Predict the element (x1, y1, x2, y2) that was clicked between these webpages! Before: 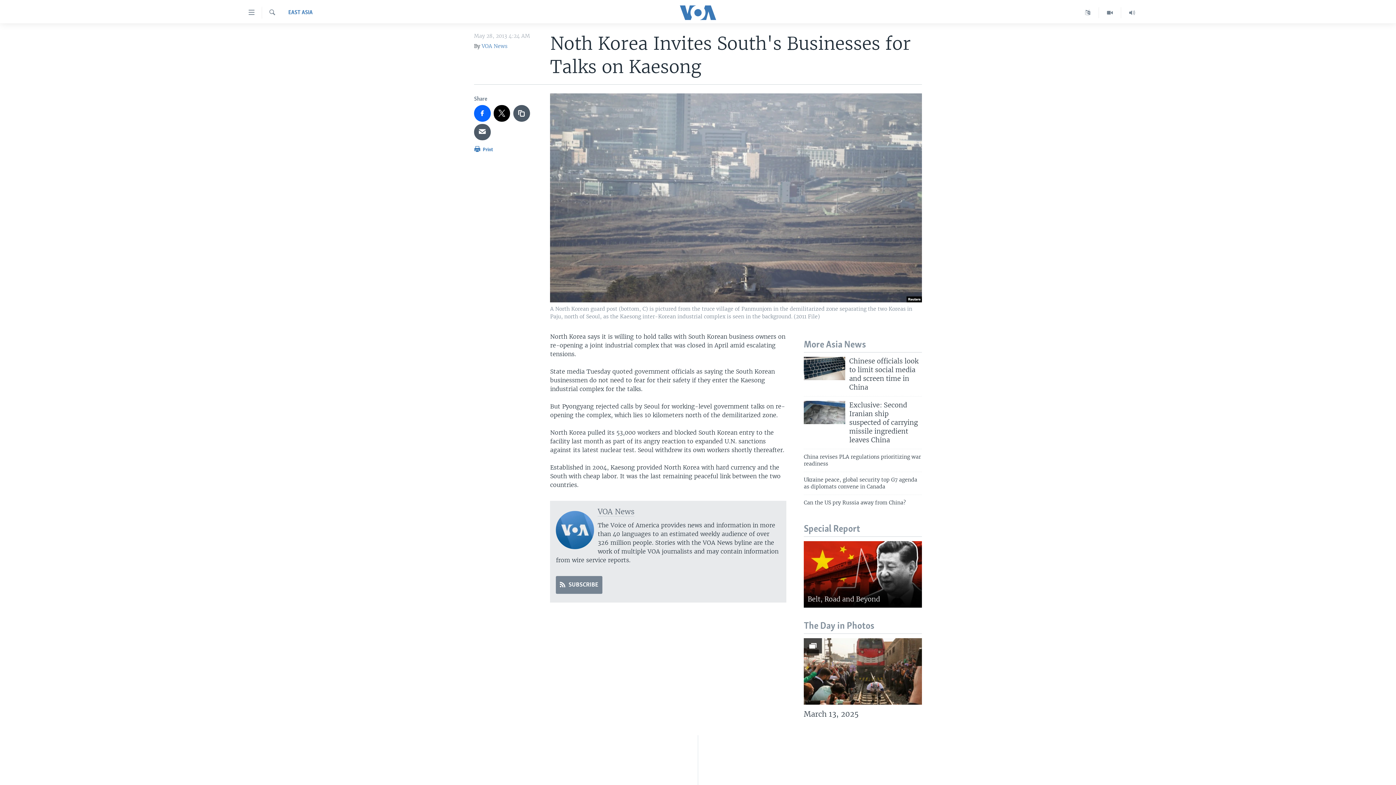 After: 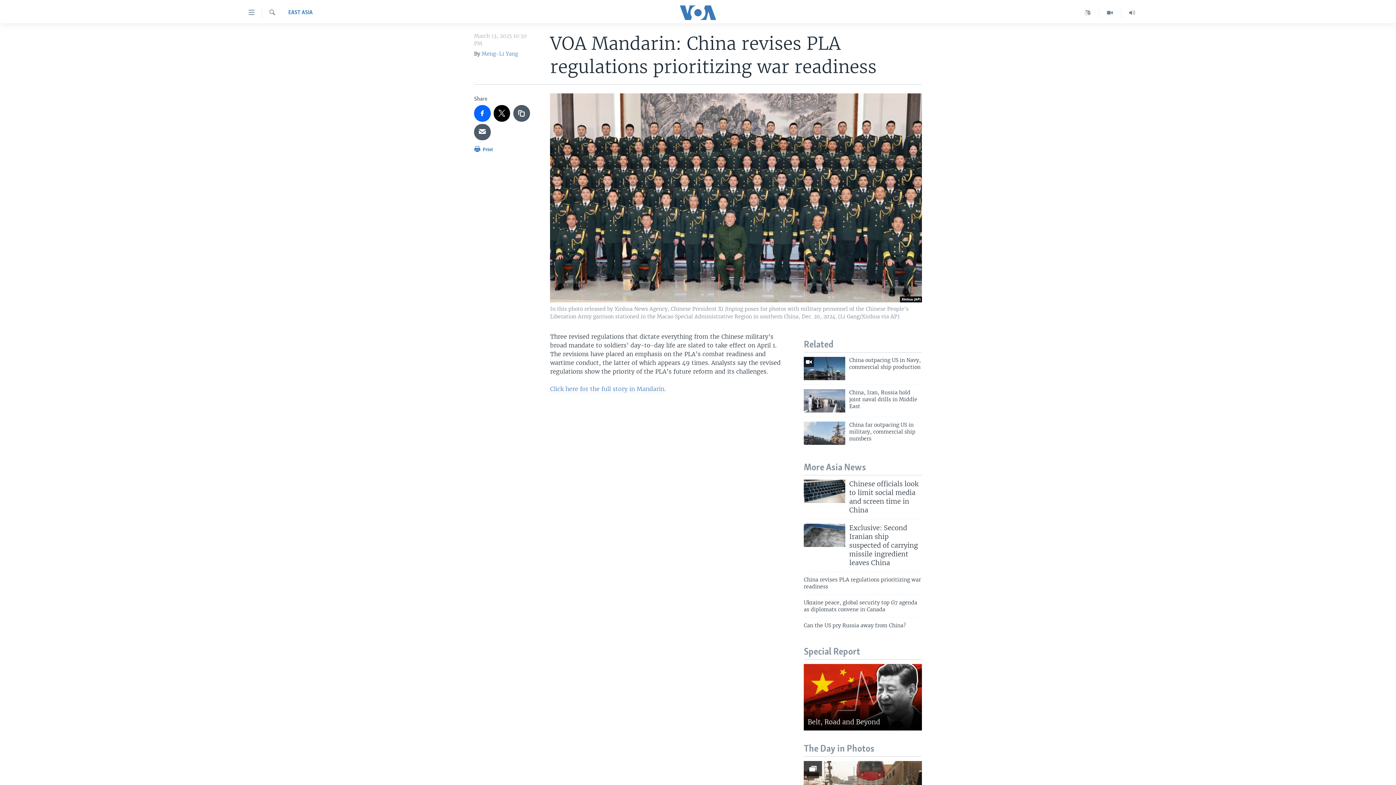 Action: label: China revises PLA regulations prioritizing war readiness bbox: (804, 453, 922, 472)